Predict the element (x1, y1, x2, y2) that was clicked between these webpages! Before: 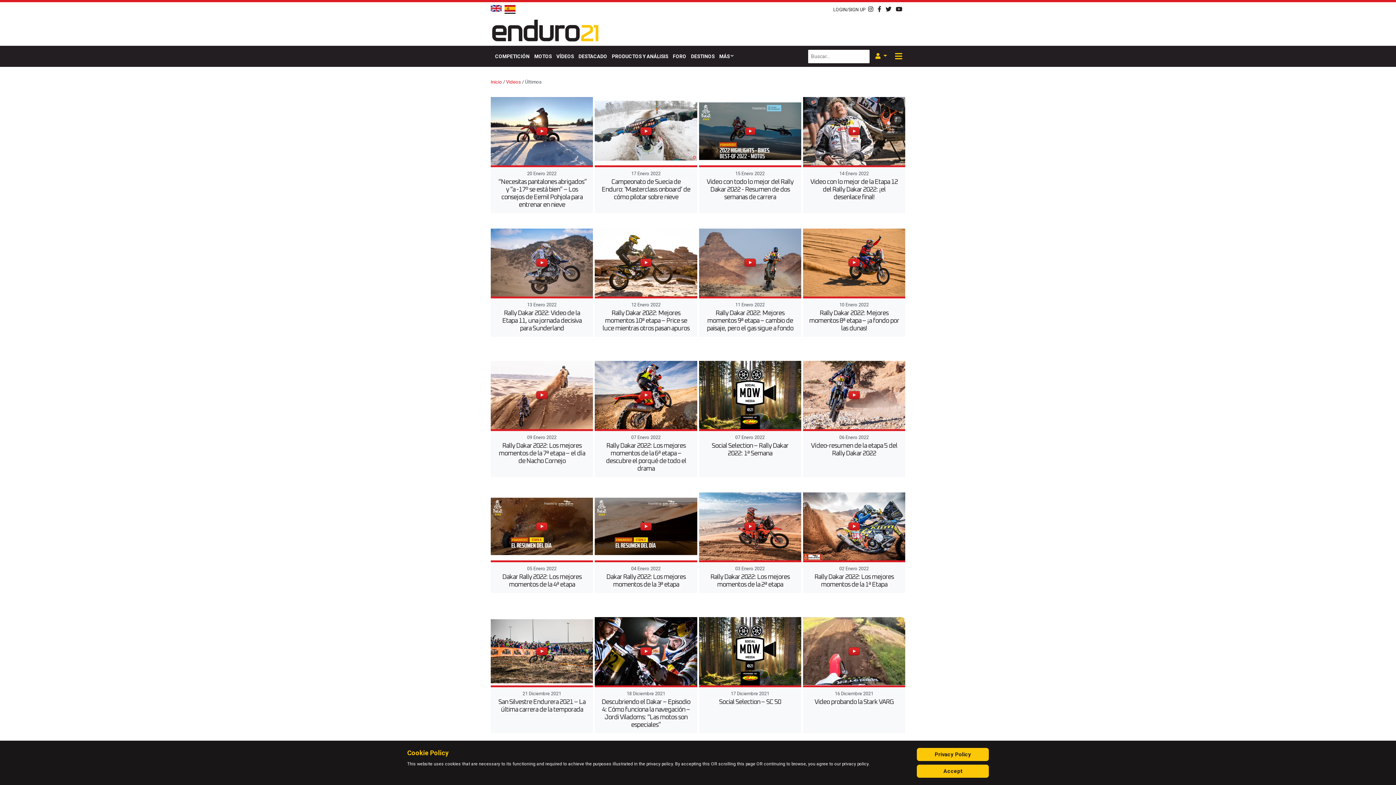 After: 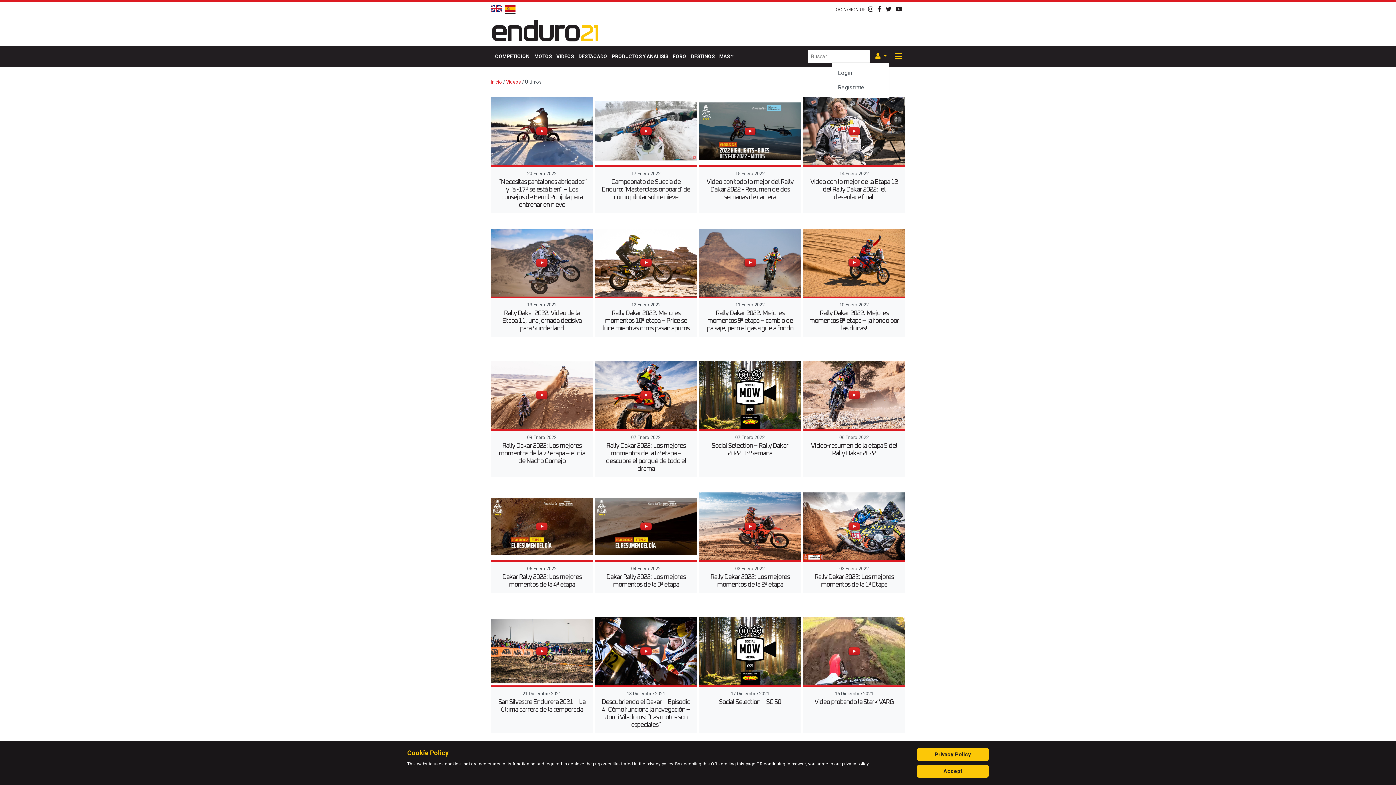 Action: label:   bbox: (872, 50, 890, 62)